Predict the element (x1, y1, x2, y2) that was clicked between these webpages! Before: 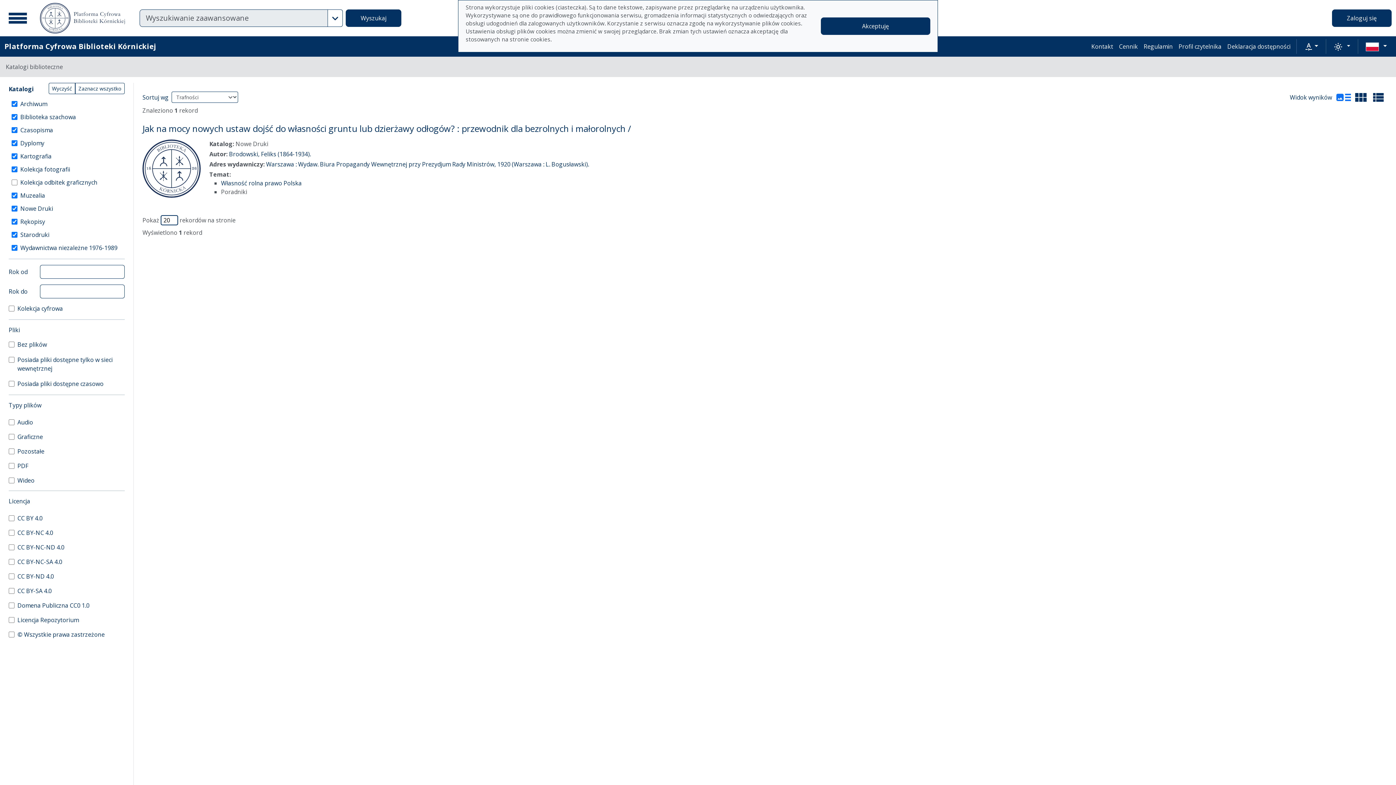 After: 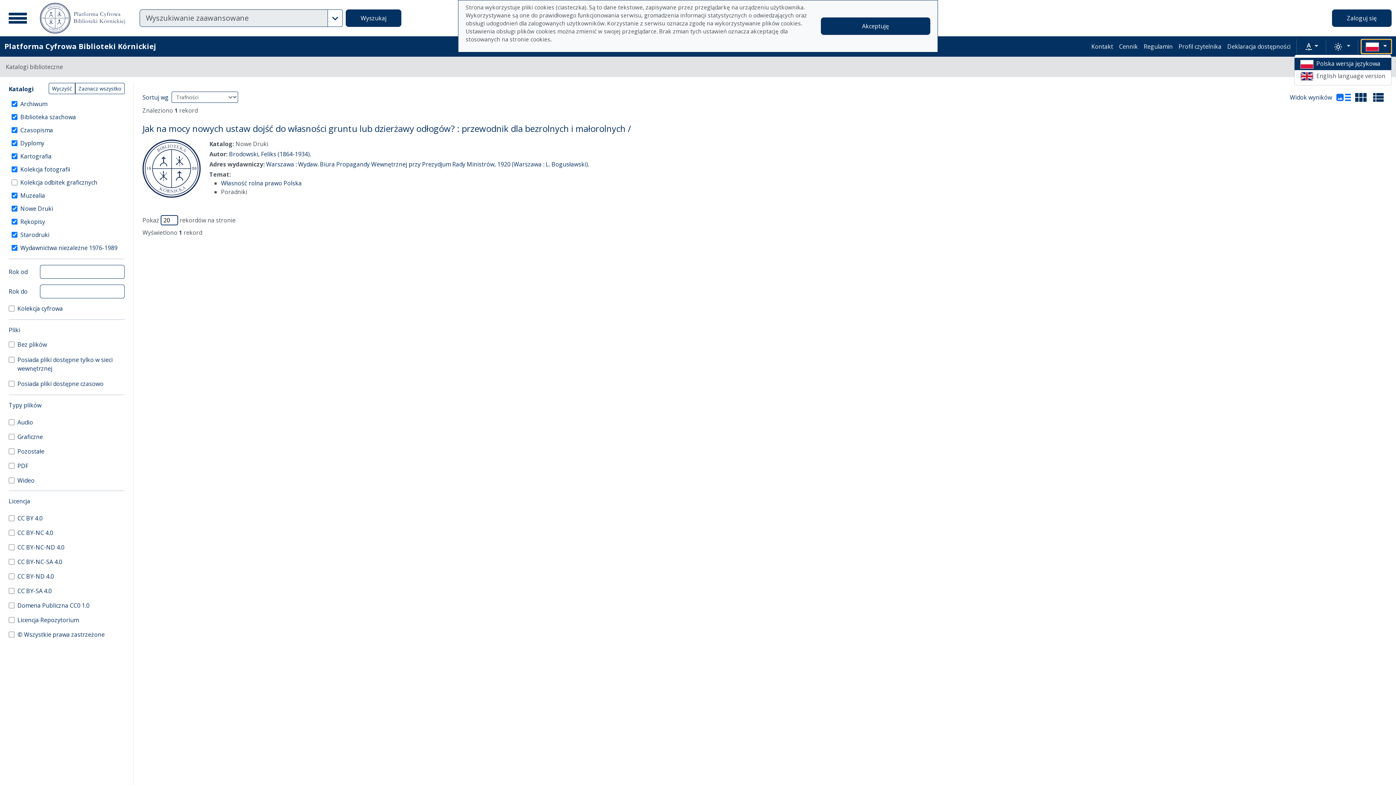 Action: bbox: (1361, 39, 1392, 53)